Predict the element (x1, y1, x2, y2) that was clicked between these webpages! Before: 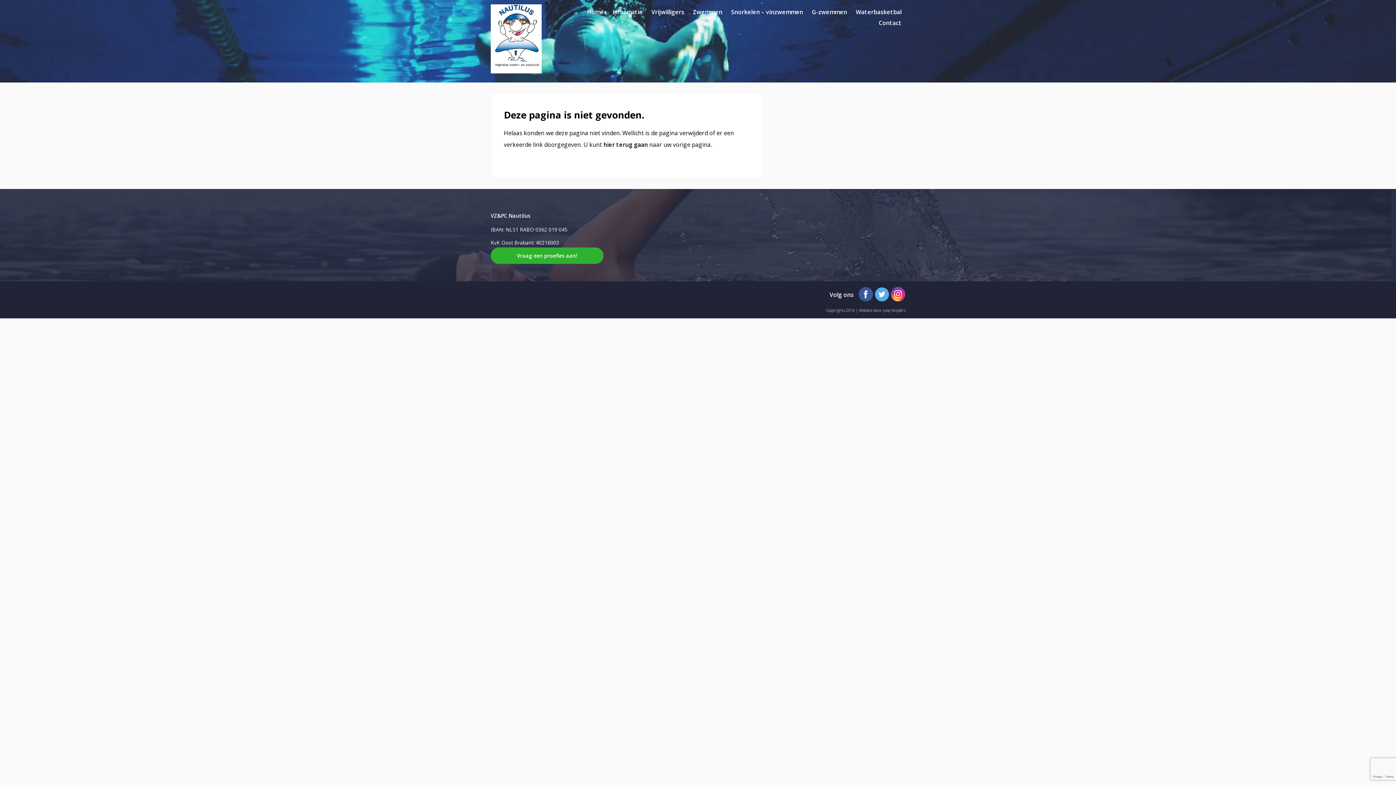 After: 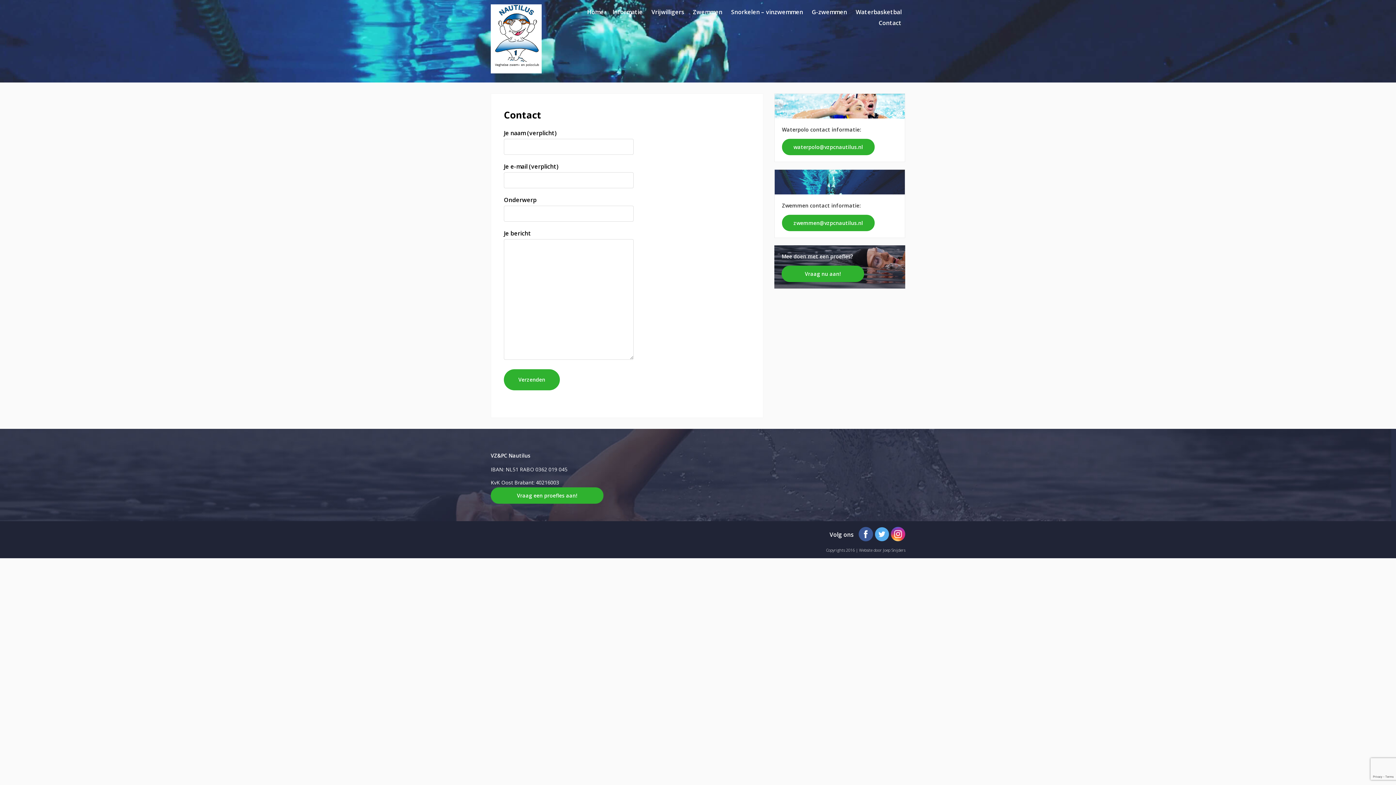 Action: label: Contact bbox: (878, 18, 901, 26)